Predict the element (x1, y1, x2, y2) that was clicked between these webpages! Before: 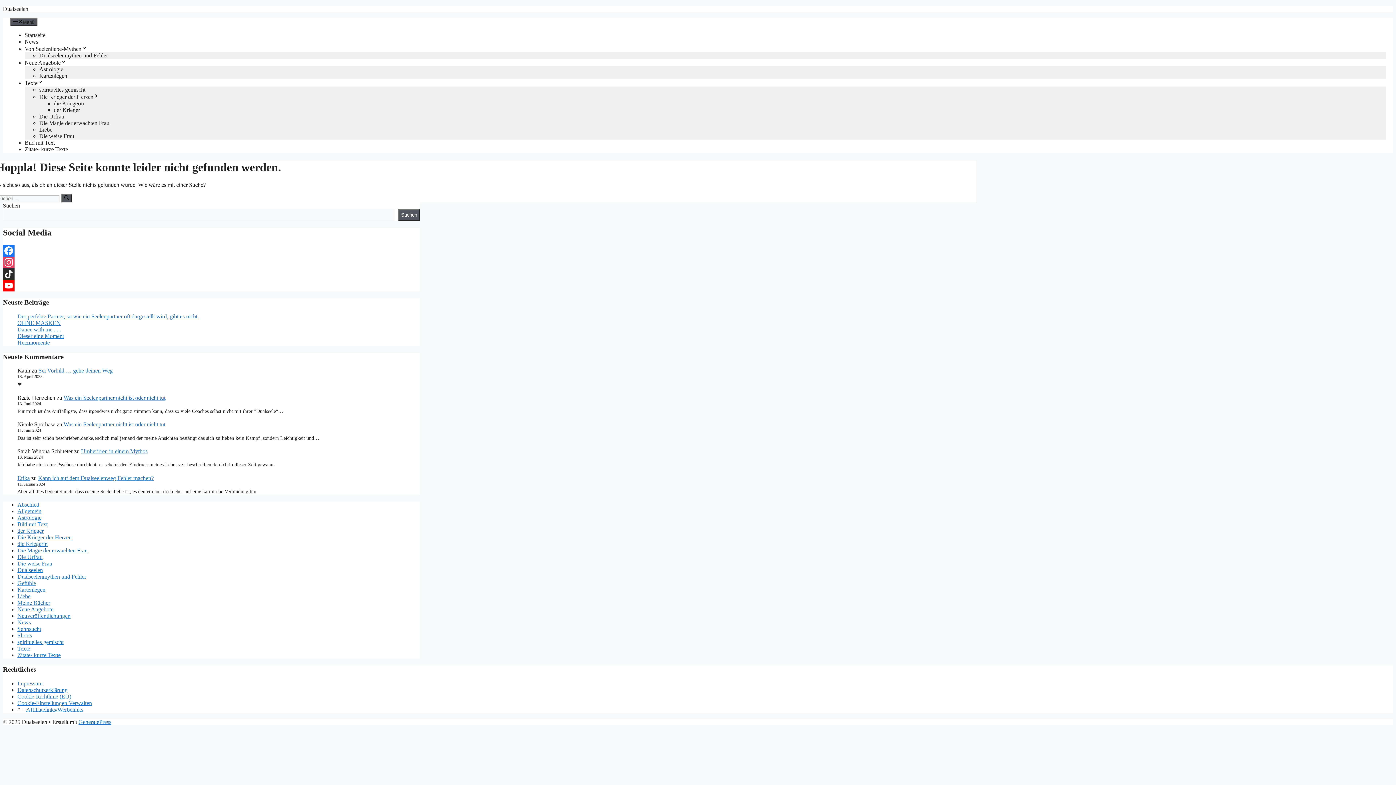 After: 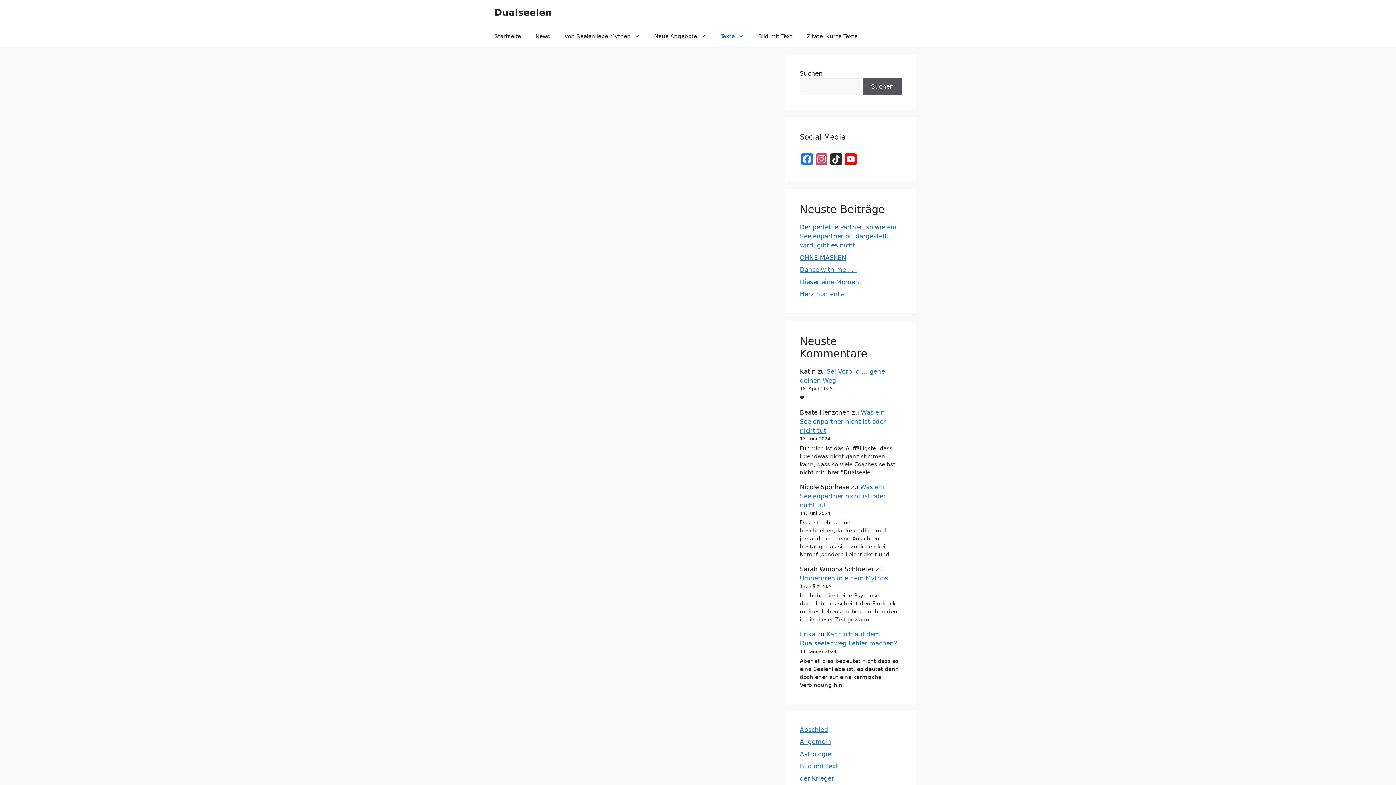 Action: bbox: (39, 126, 52, 132) label: Liebe